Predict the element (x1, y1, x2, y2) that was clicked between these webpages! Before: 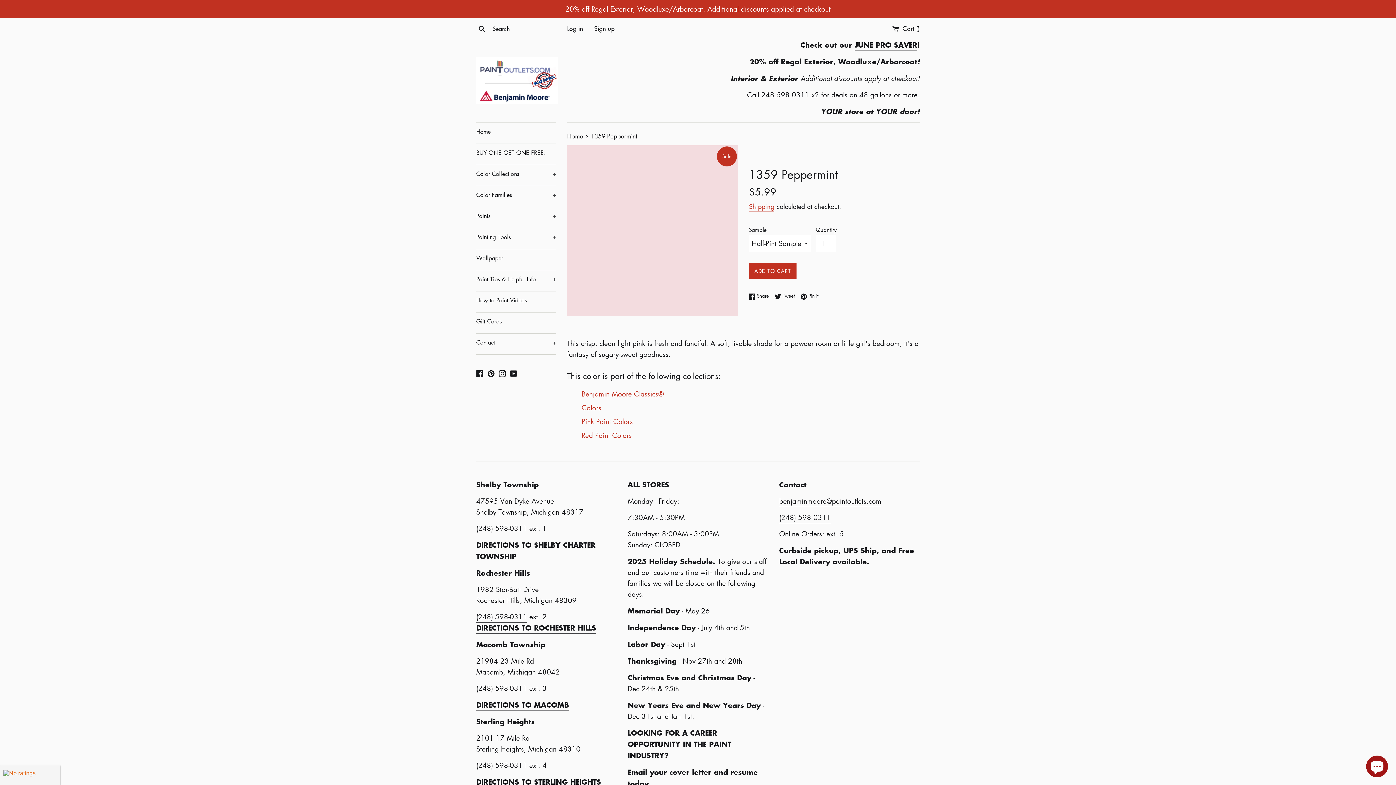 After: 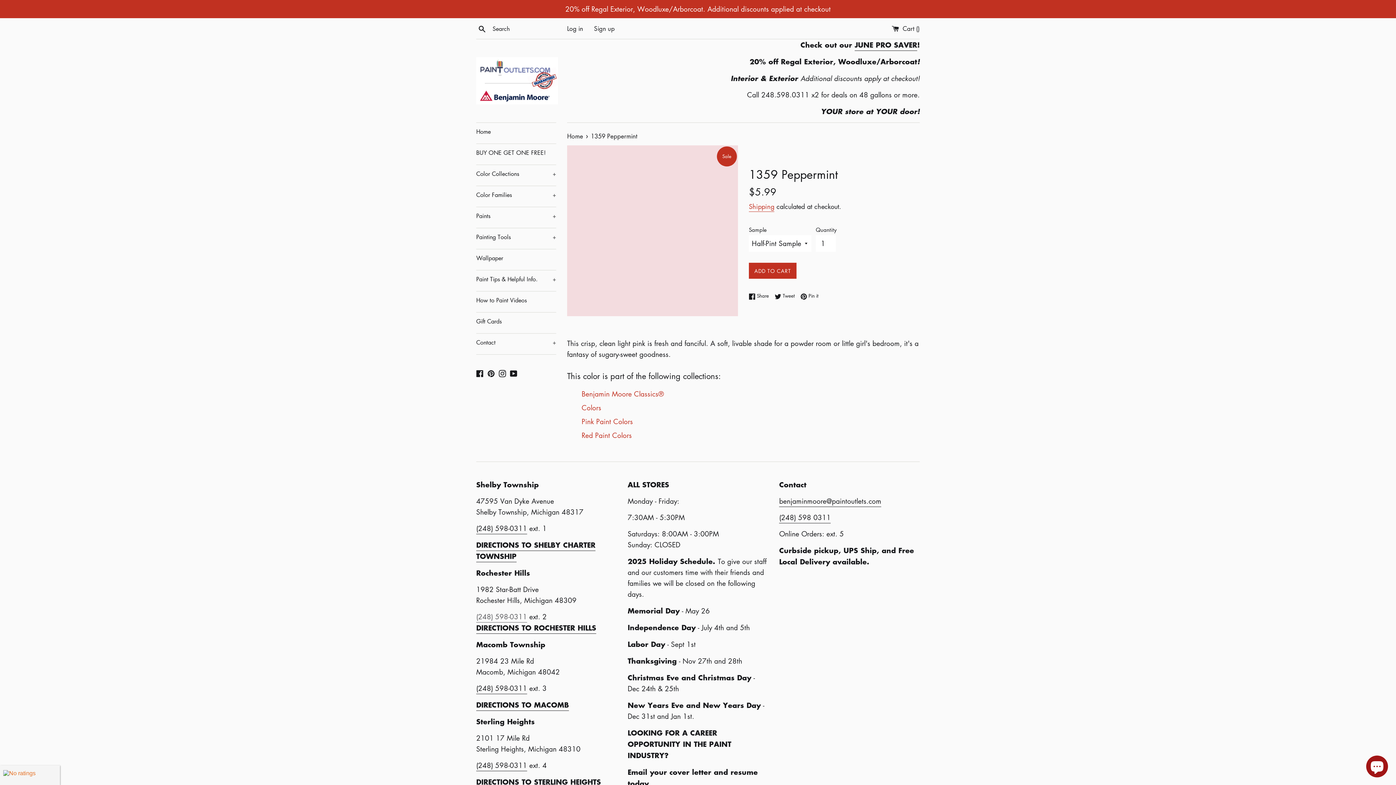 Action: label: (248) 598-0311 bbox: (476, 612, 527, 623)